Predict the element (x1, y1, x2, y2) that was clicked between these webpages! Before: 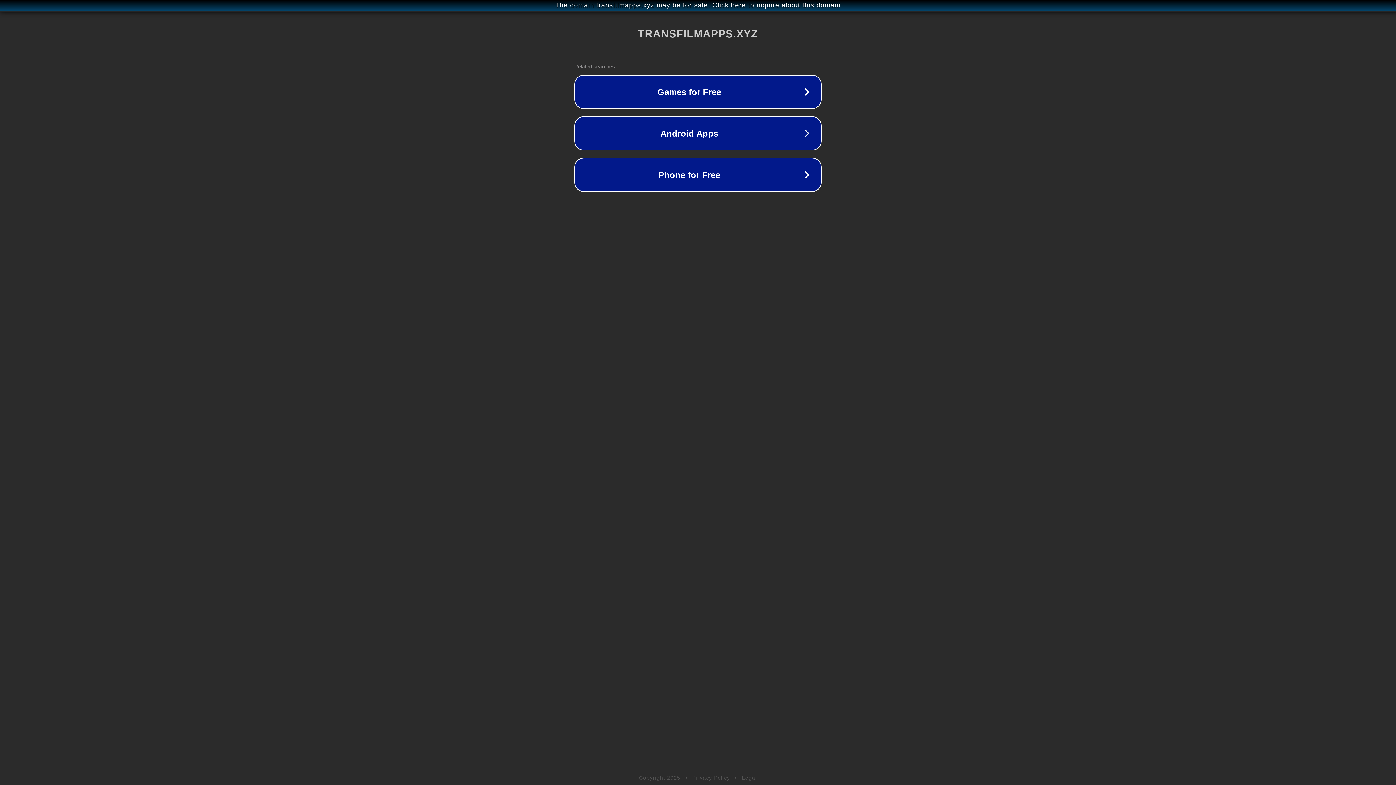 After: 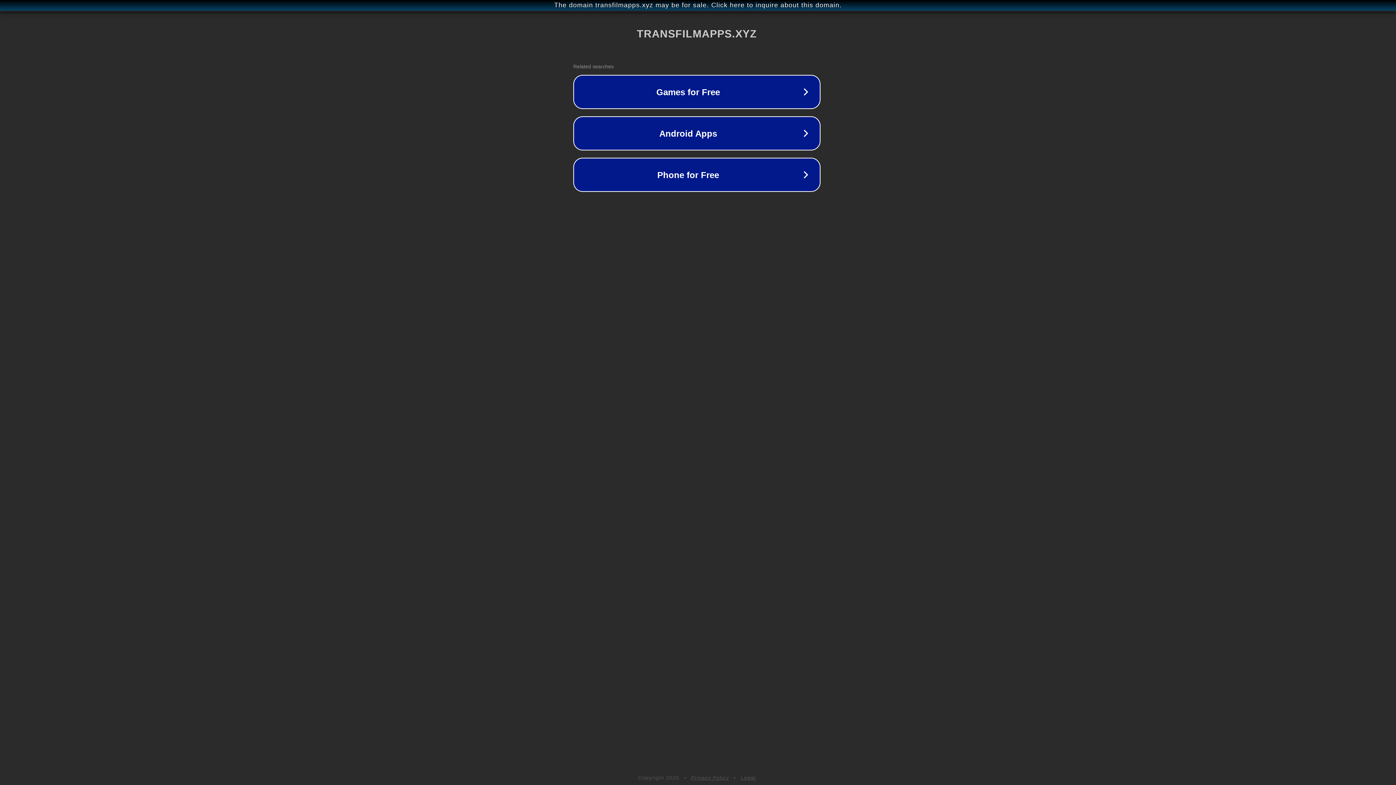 Action: label: The domain transfilmapps.xyz may be for sale. Click here to inquire about this domain. bbox: (1, 1, 1397, 9)